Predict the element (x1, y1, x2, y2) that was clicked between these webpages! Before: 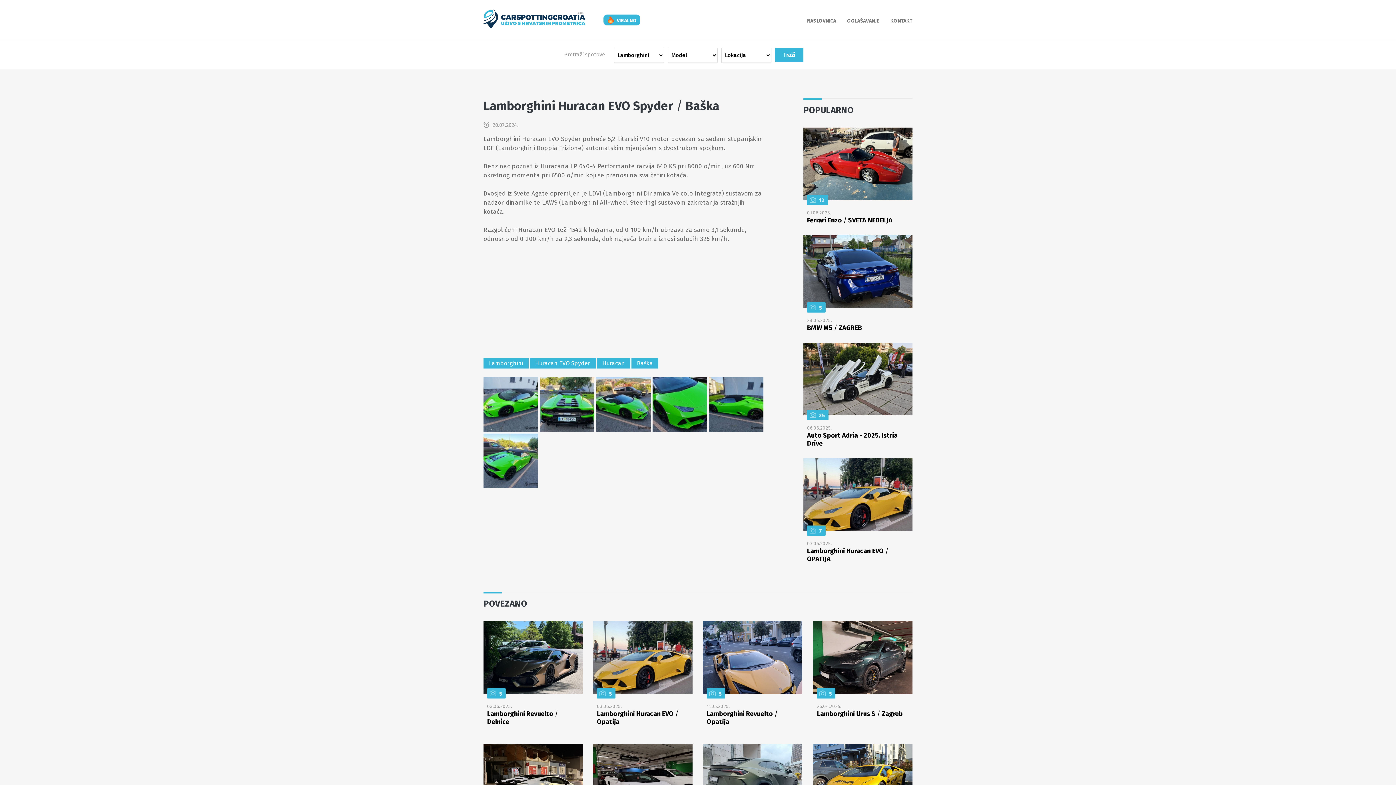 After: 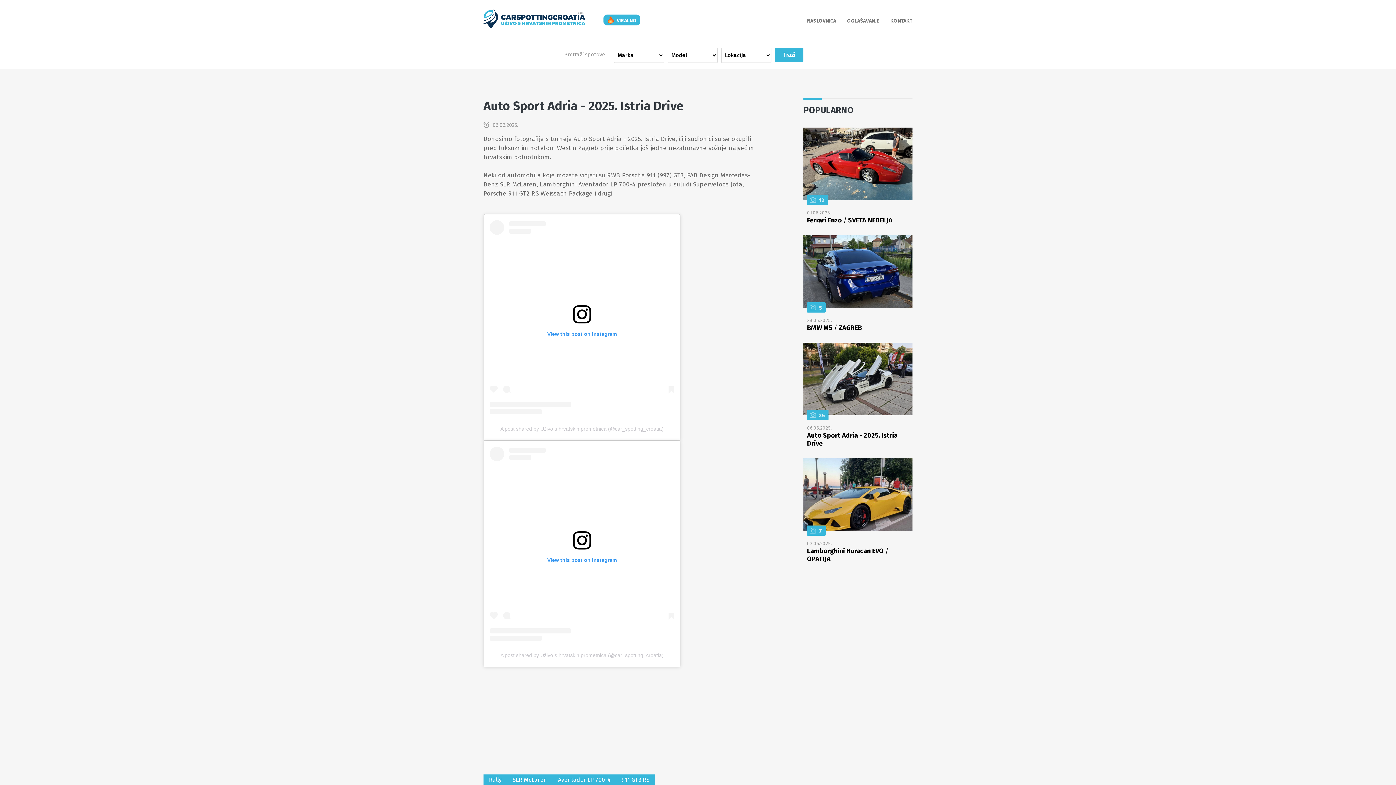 Action: bbox: (803, 411, 912, 416)